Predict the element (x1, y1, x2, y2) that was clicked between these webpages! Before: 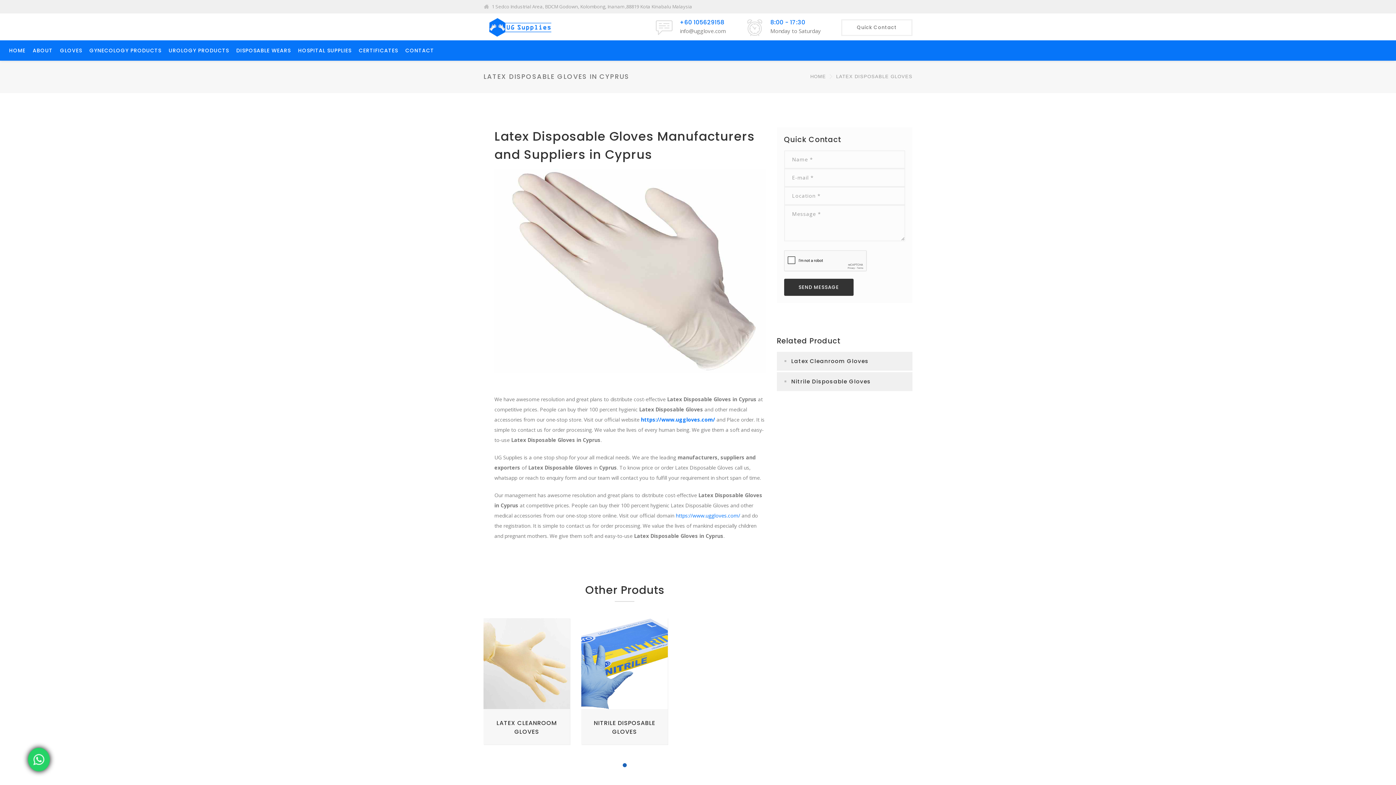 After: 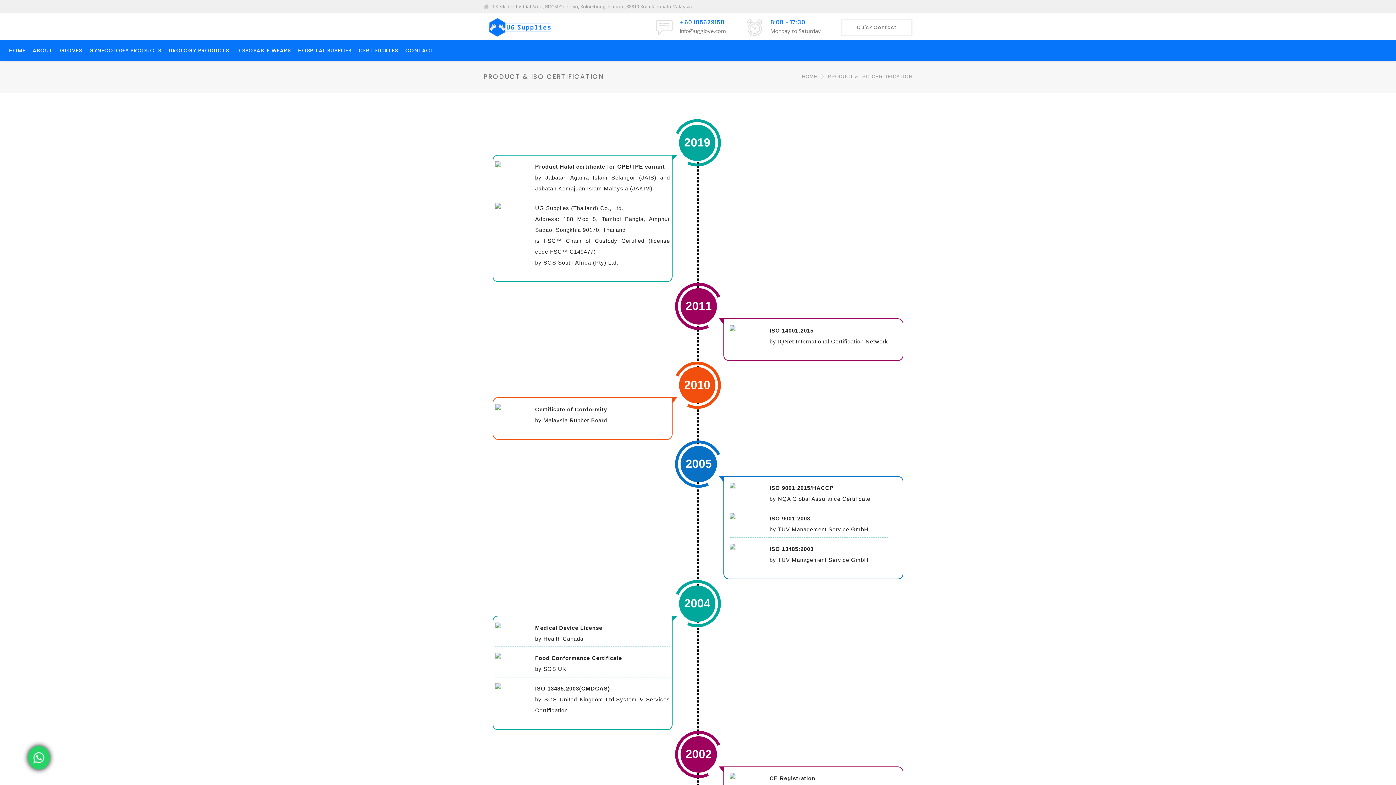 Action: bbox: (358, 40, 398, 60) label: CERTIFICATES